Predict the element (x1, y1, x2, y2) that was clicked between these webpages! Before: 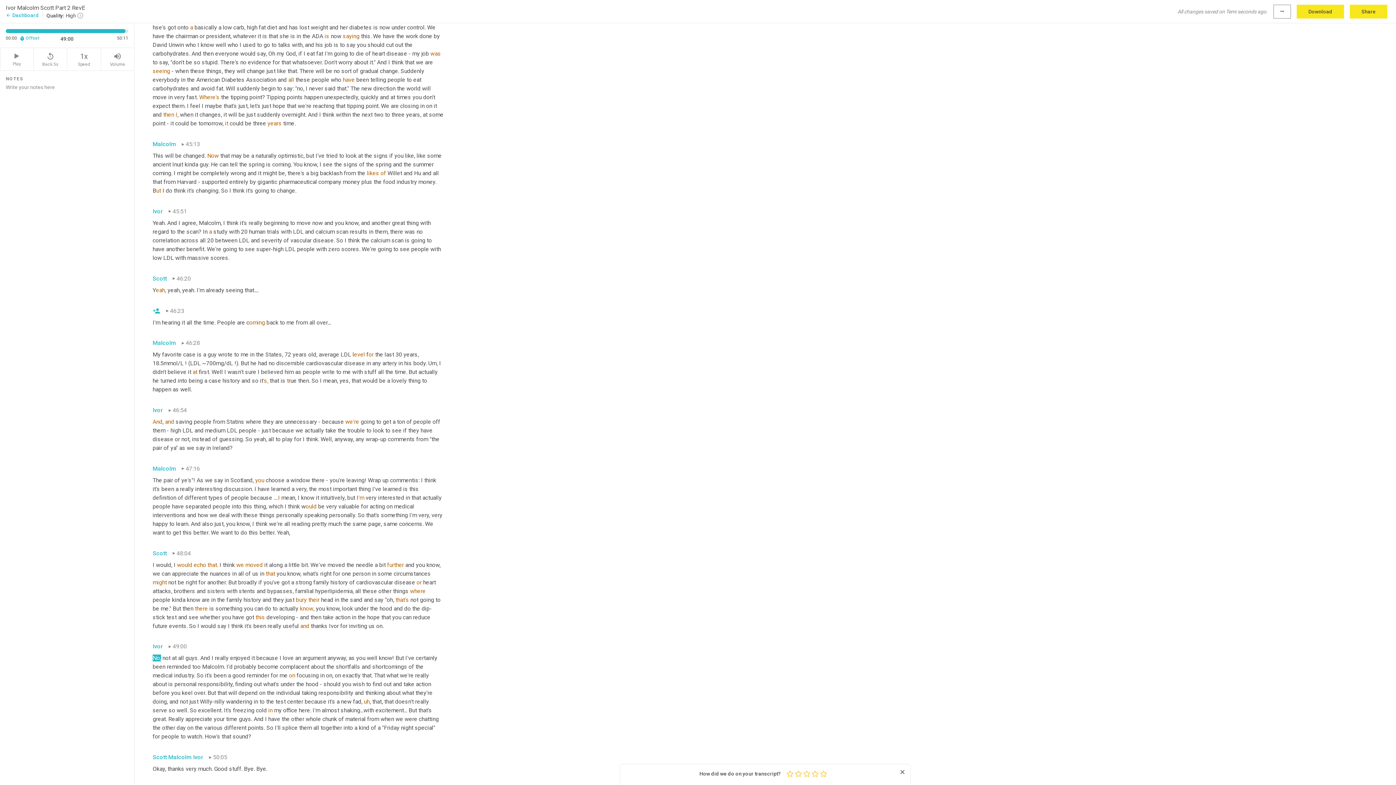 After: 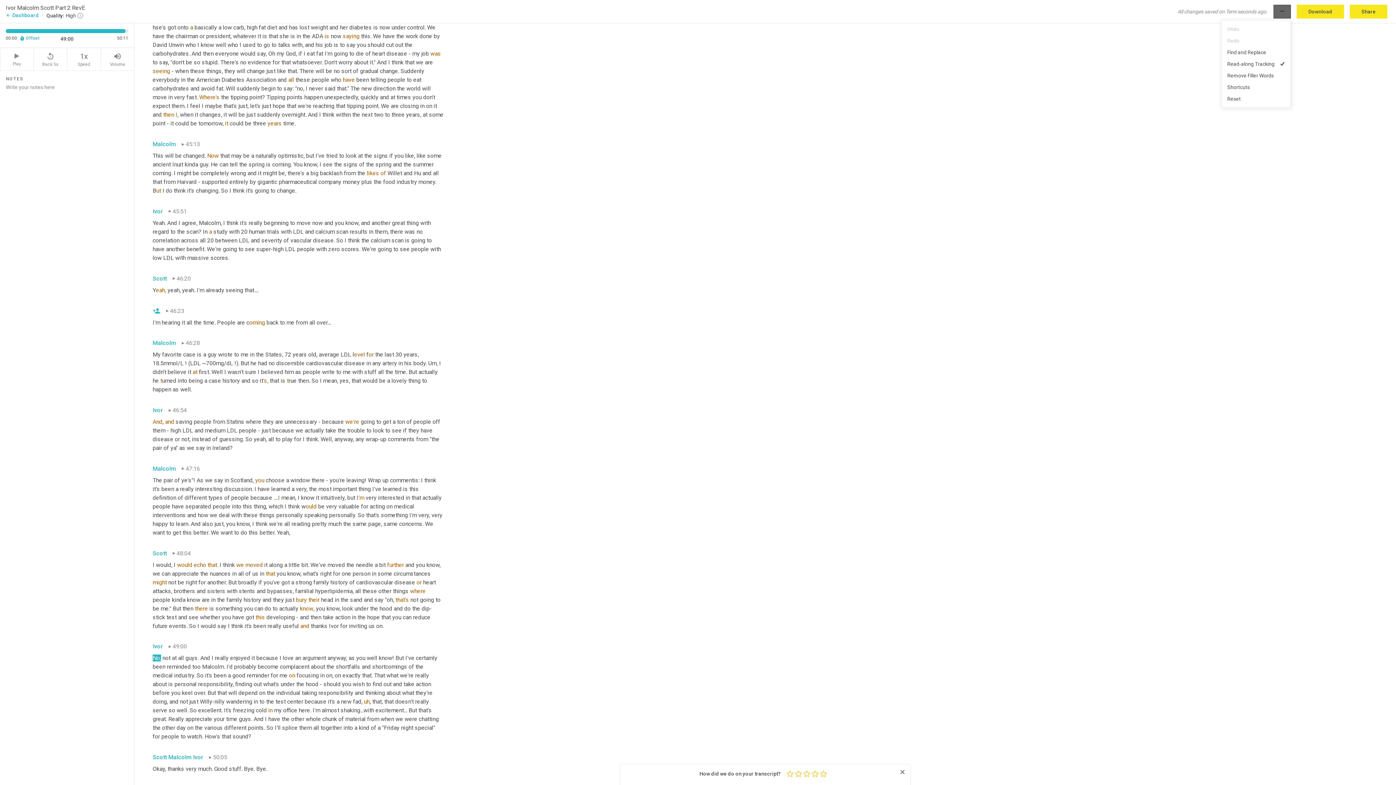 Action: bbox: (1273, 4, 1291, 18) label: more_horiz